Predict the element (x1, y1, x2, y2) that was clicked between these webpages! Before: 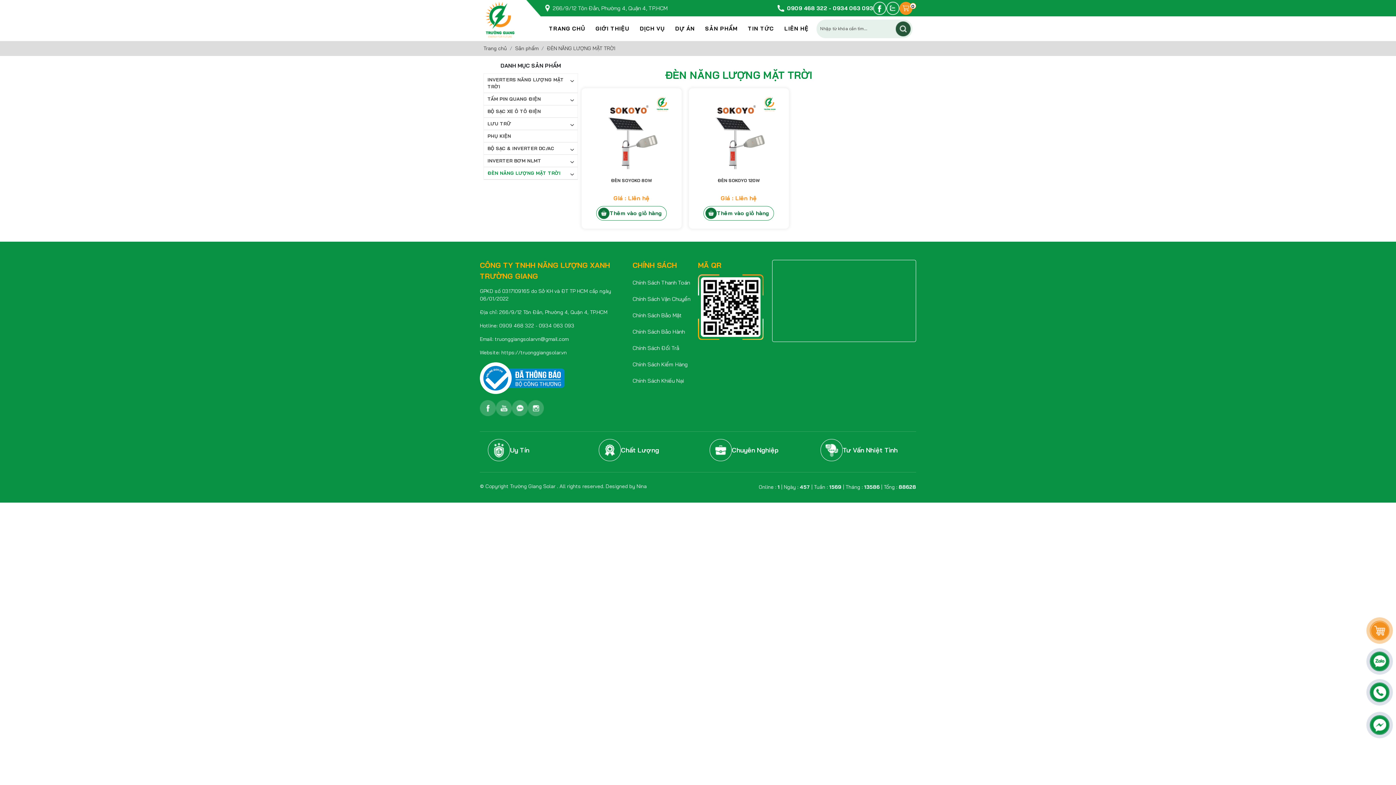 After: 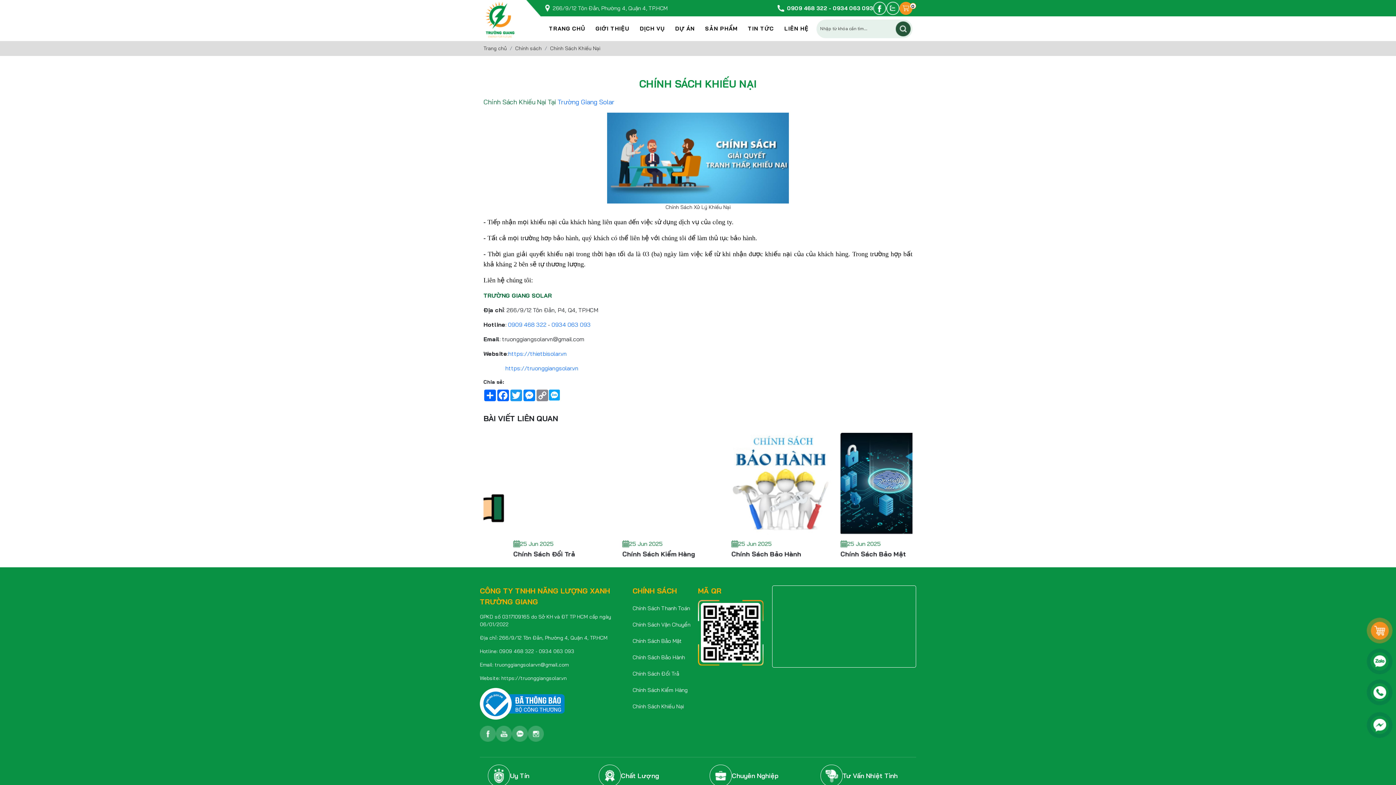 Action: bbox: (632, 377, 684, 384) label: Chính Sách Khiếu Nại